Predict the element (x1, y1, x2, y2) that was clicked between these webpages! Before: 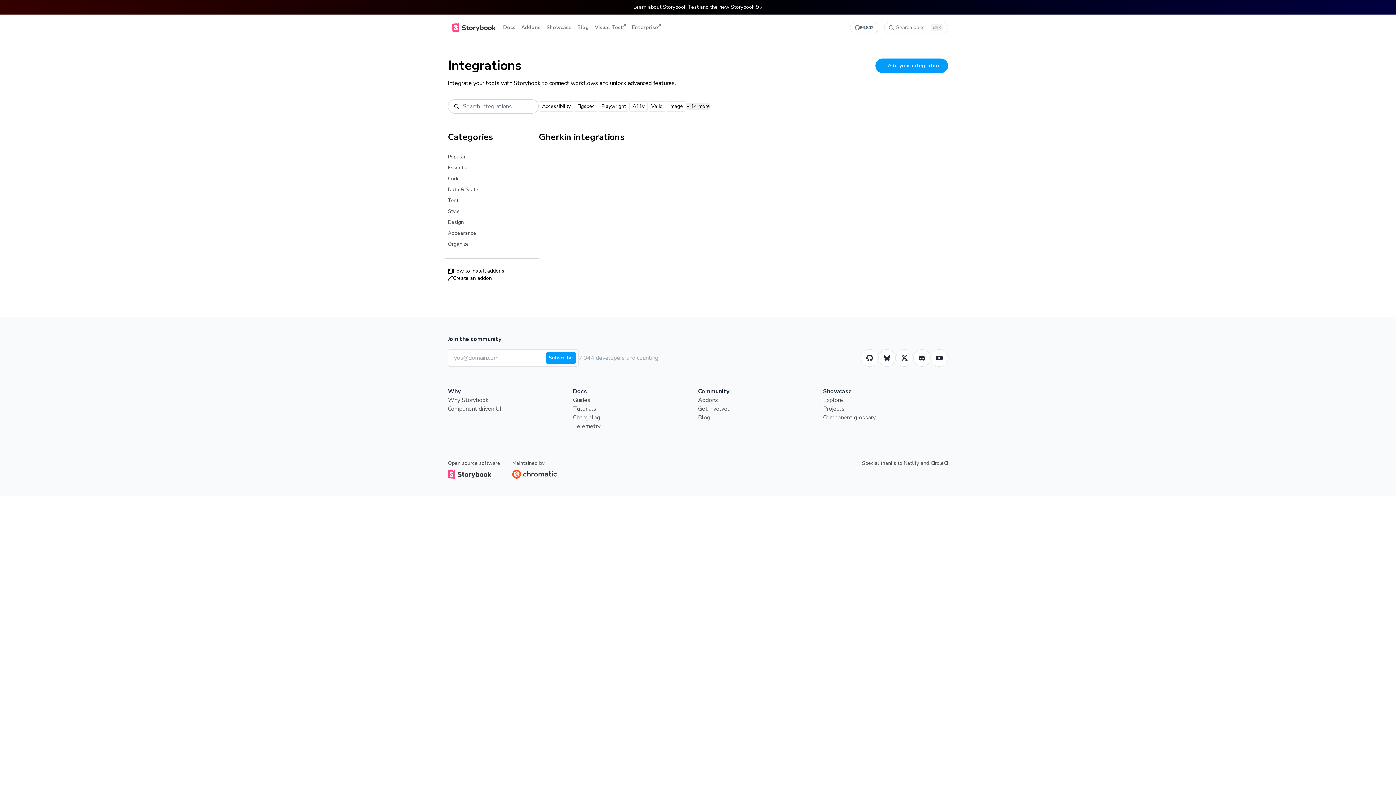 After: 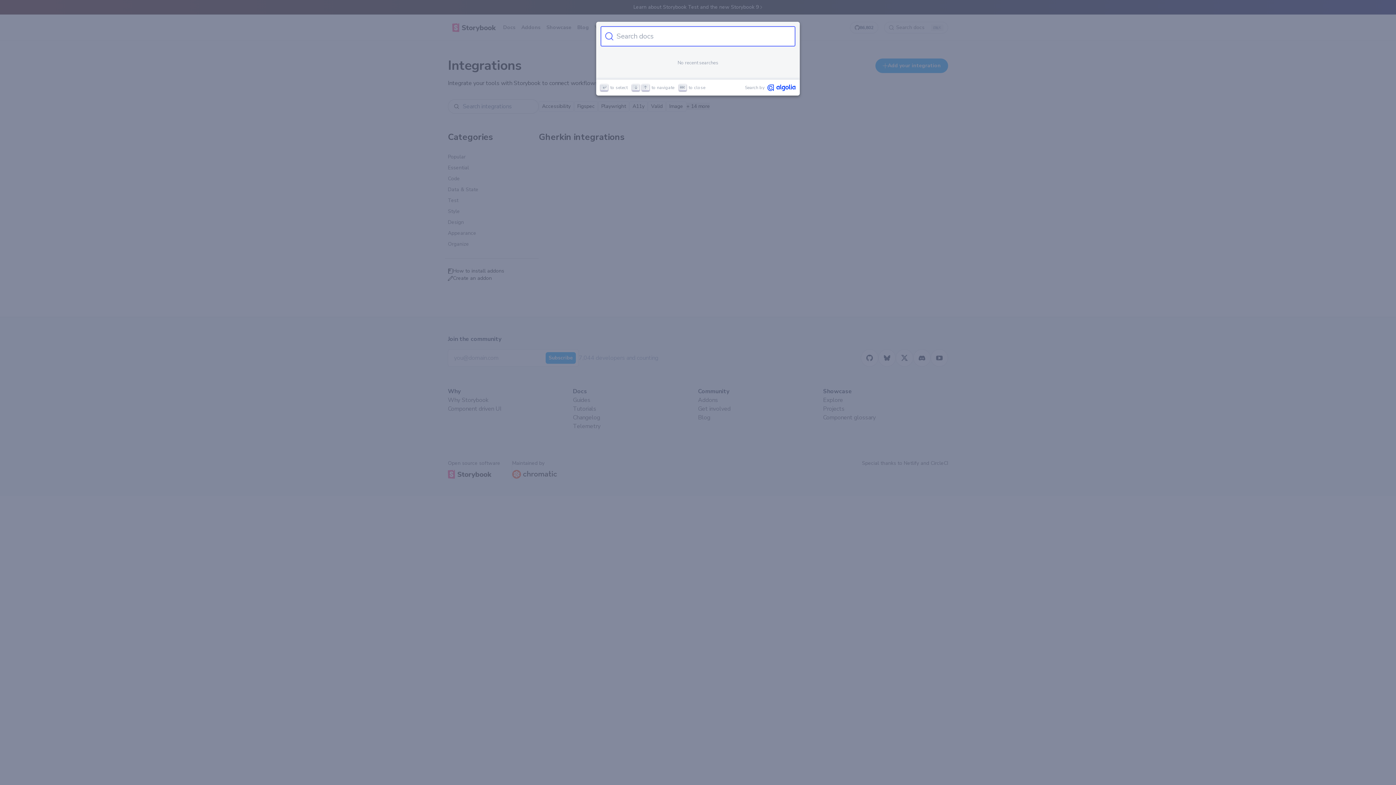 Action: bbox: (884, 21, 948, 33) label: Search docs